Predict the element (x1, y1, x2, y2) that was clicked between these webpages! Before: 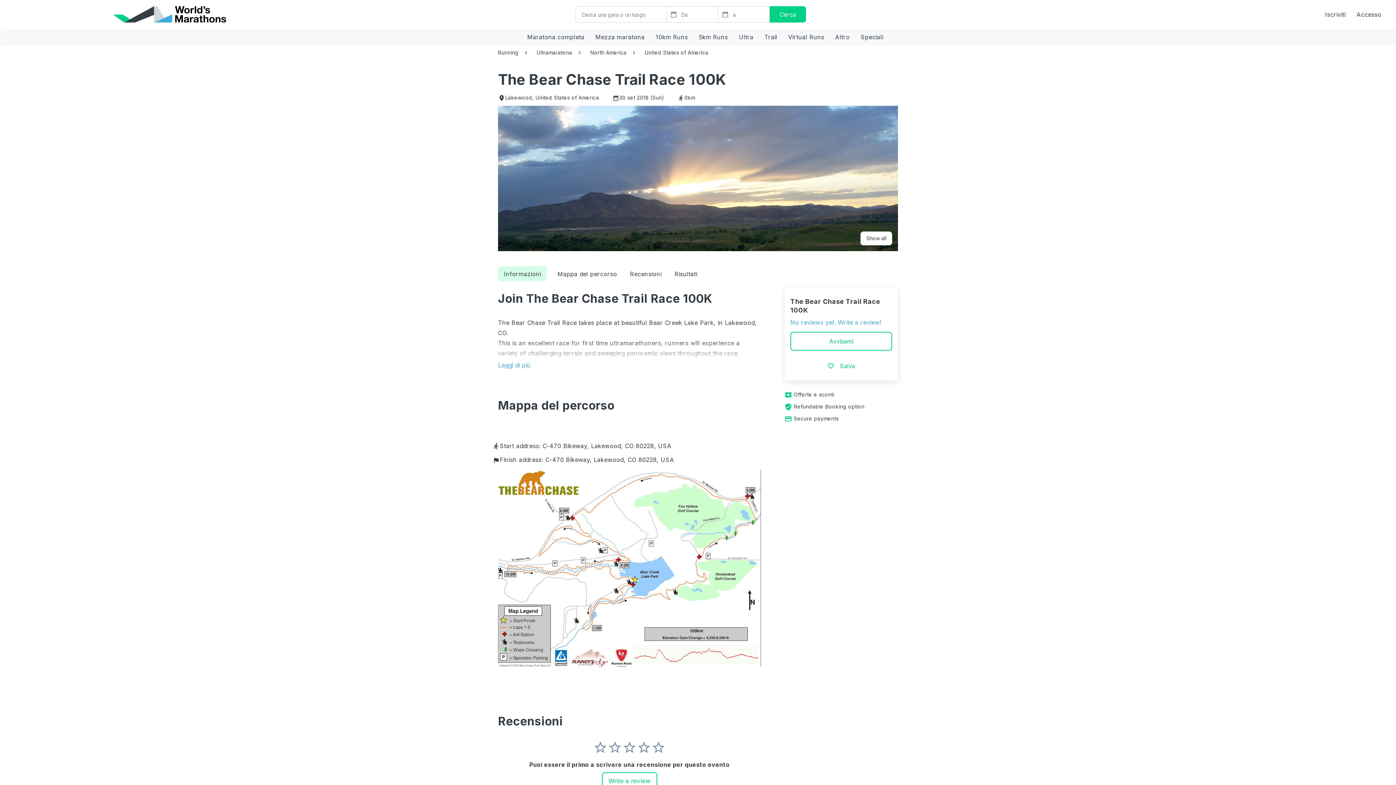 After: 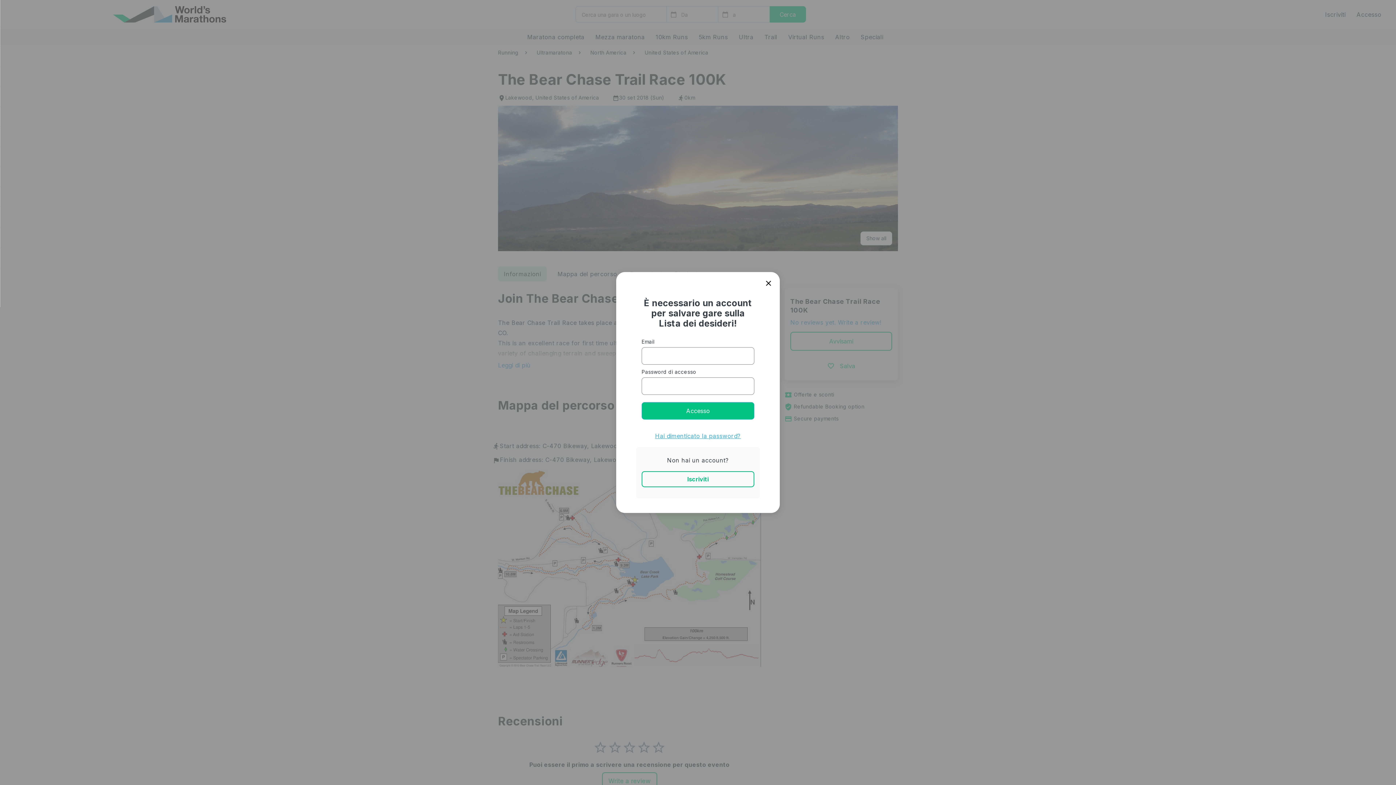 Action: bbox: (790, 357, 892, 374) label: favorite_border Salva